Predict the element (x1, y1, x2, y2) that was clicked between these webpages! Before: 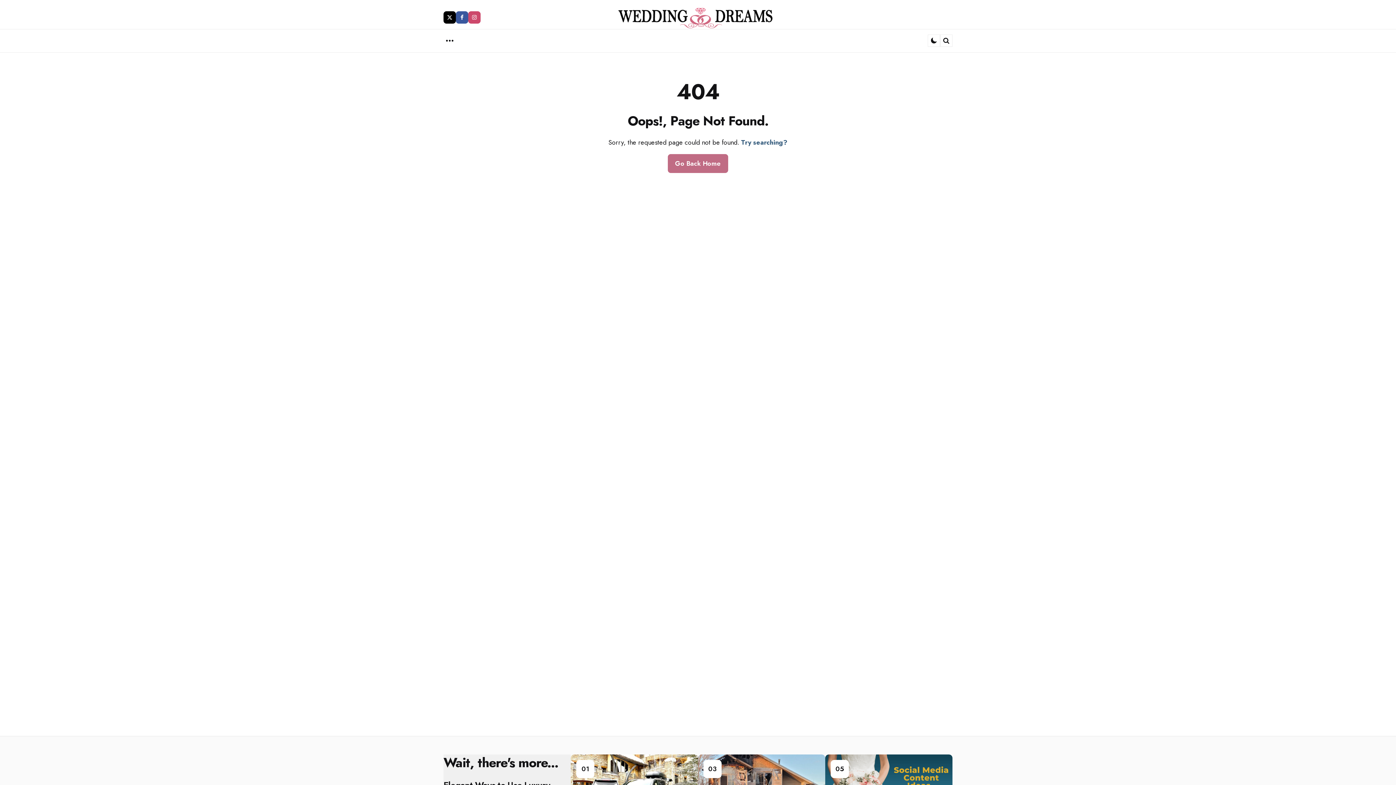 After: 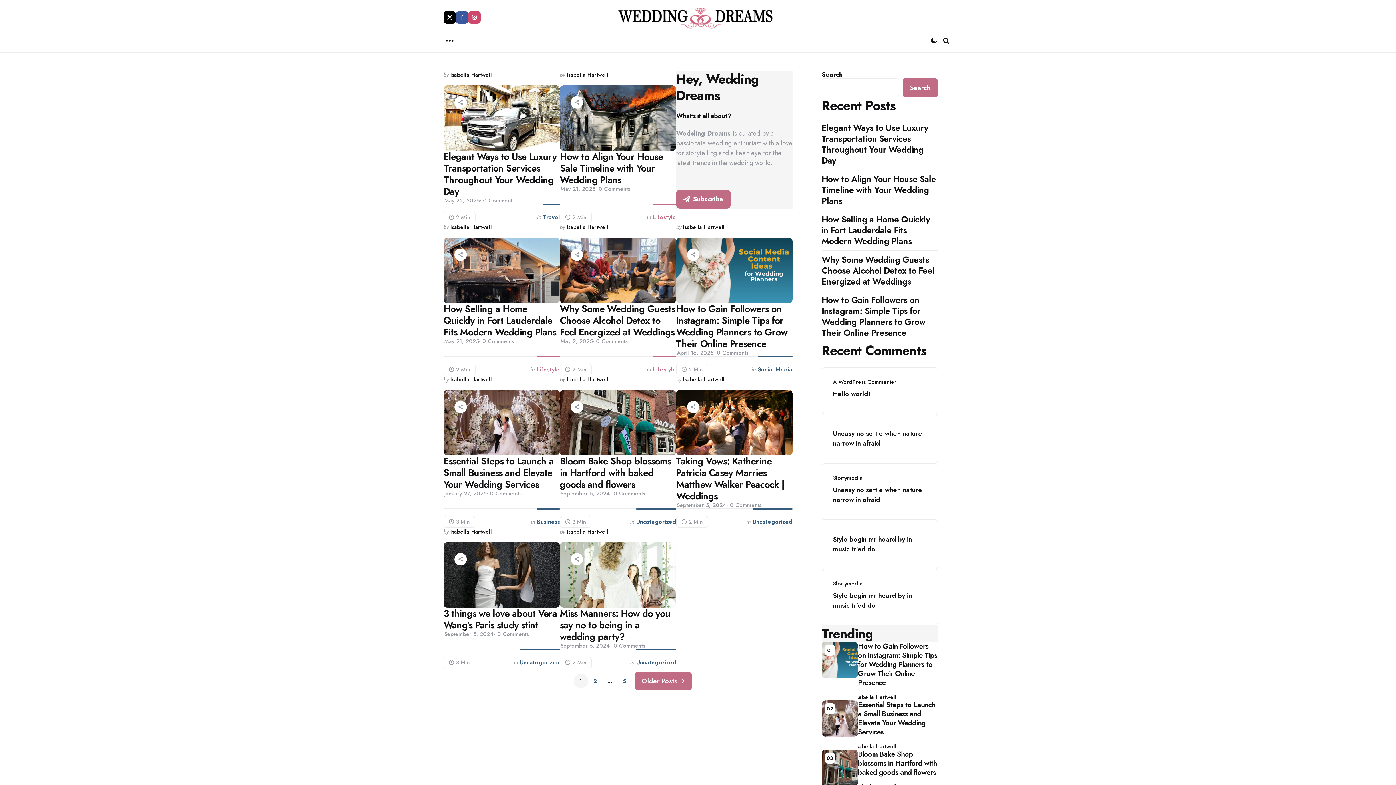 Action: bbox: (613, 5, 783, 28)